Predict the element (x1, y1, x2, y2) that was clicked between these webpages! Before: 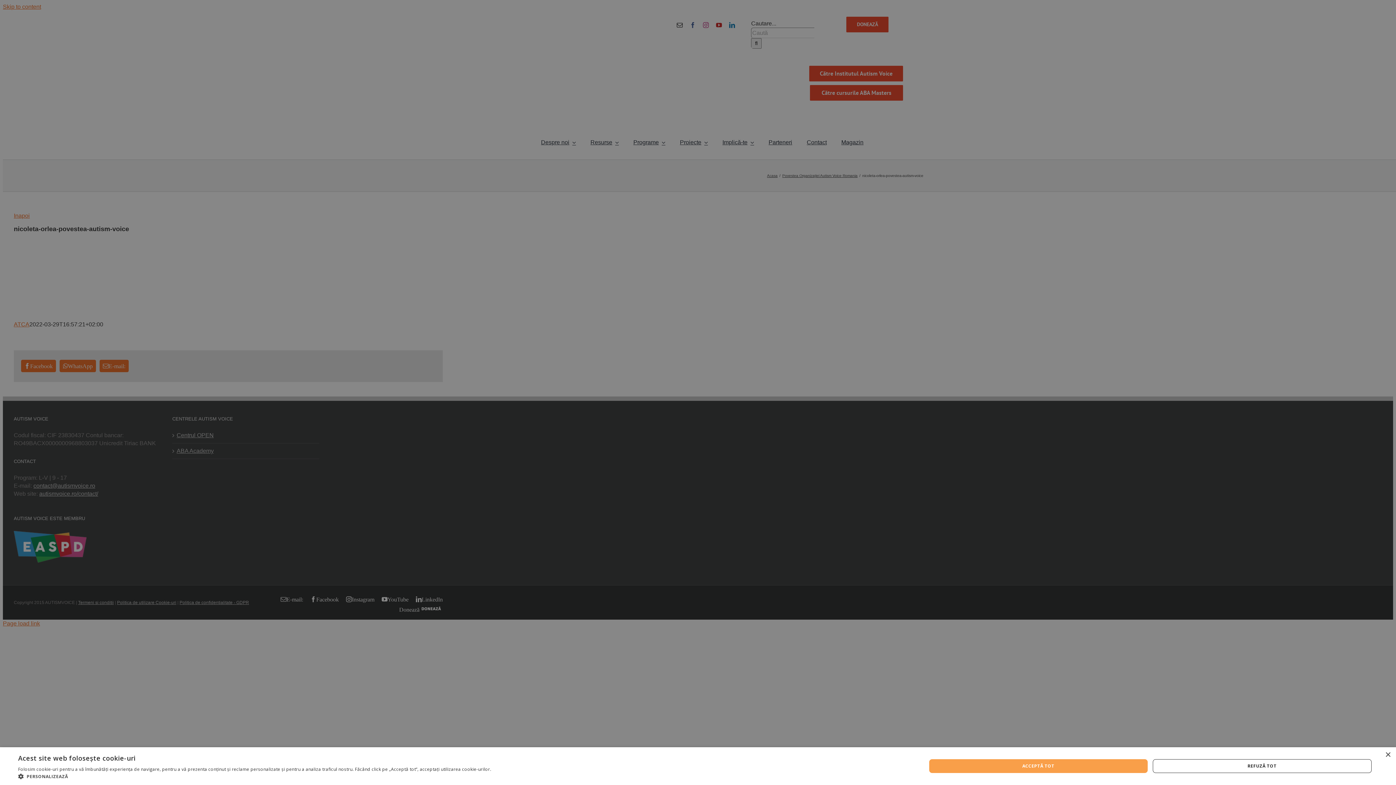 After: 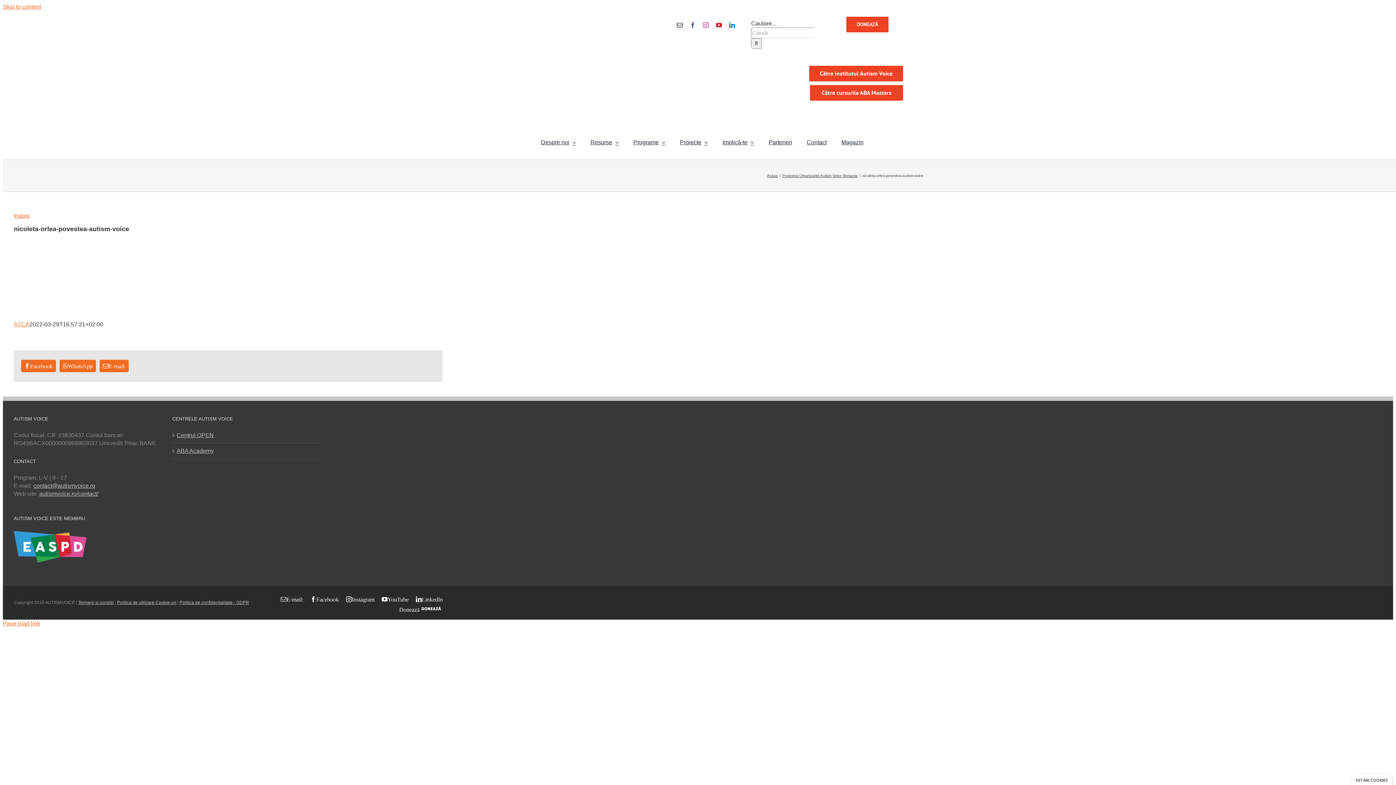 Action: bbox: (1385, 752, 1390, 758) label: Close